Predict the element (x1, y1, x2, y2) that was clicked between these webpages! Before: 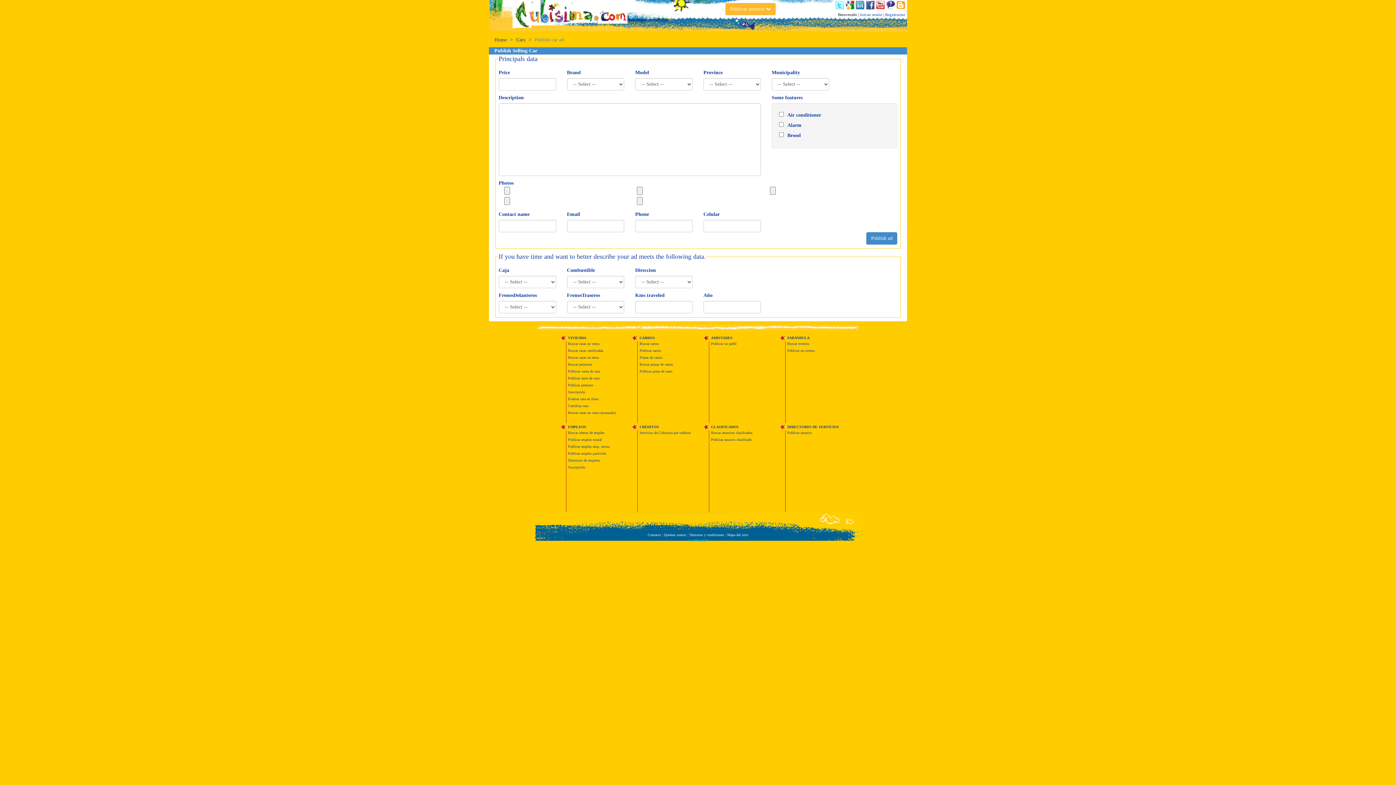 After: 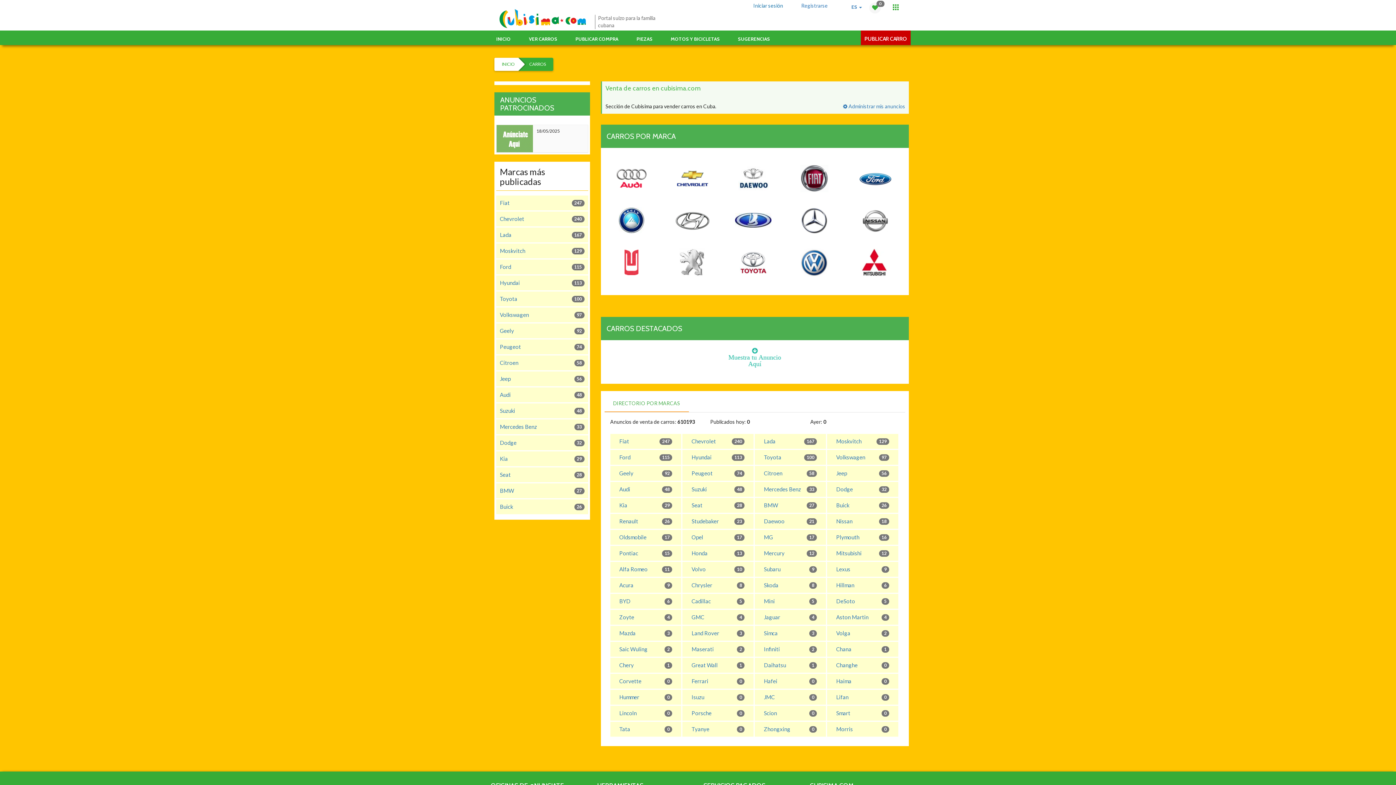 Action: bbox: (639, 335, 655, 339) label: CARROS